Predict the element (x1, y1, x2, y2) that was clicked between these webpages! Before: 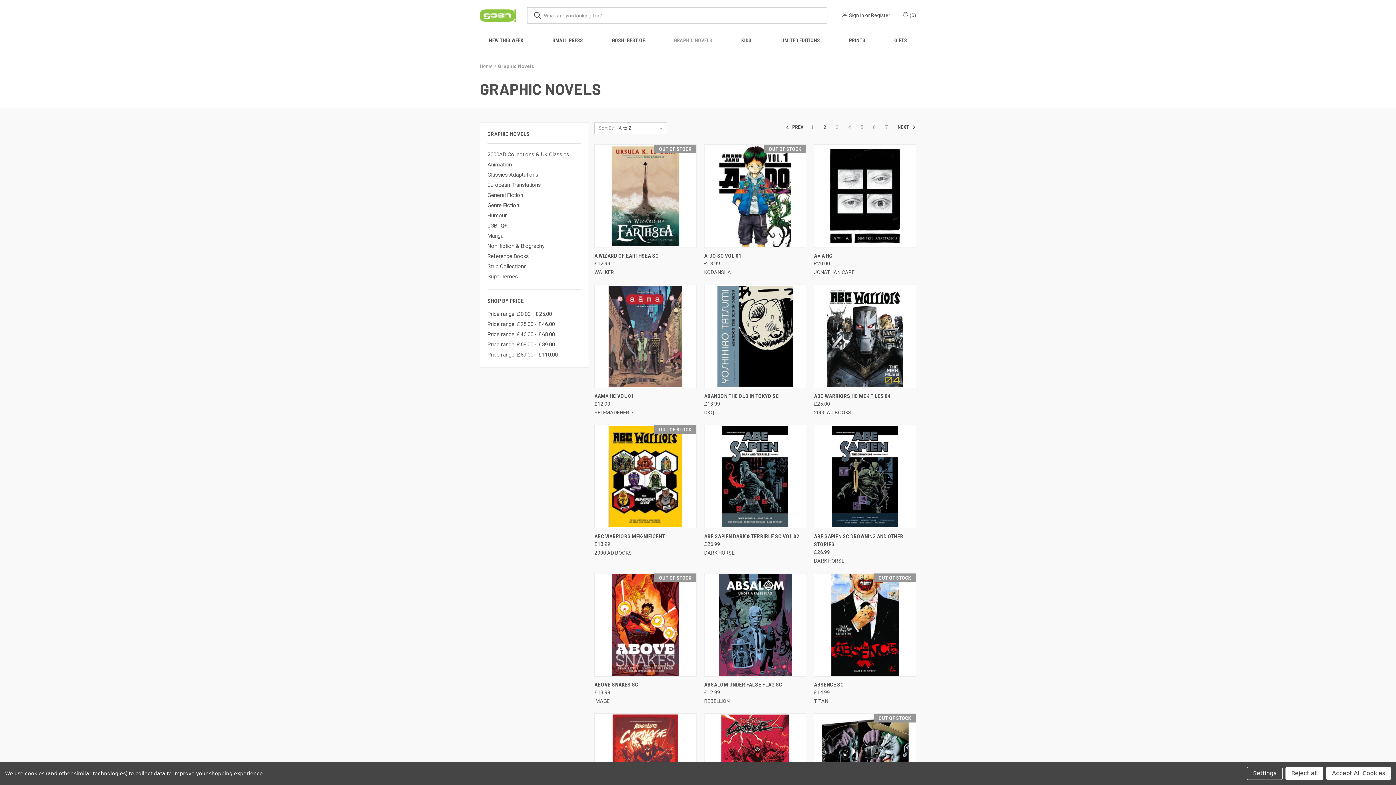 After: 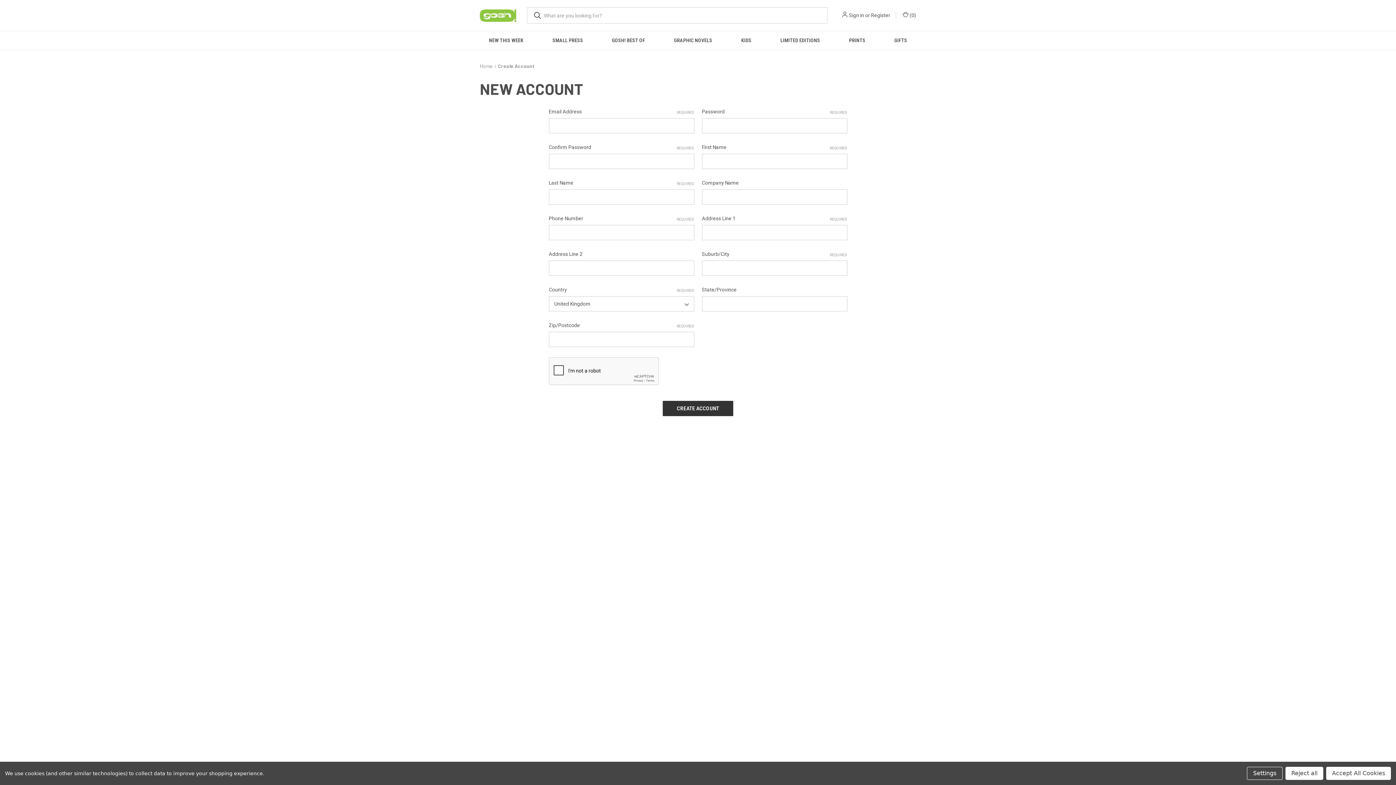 Action: bbox: (871, 11, 890, 19) label: Register